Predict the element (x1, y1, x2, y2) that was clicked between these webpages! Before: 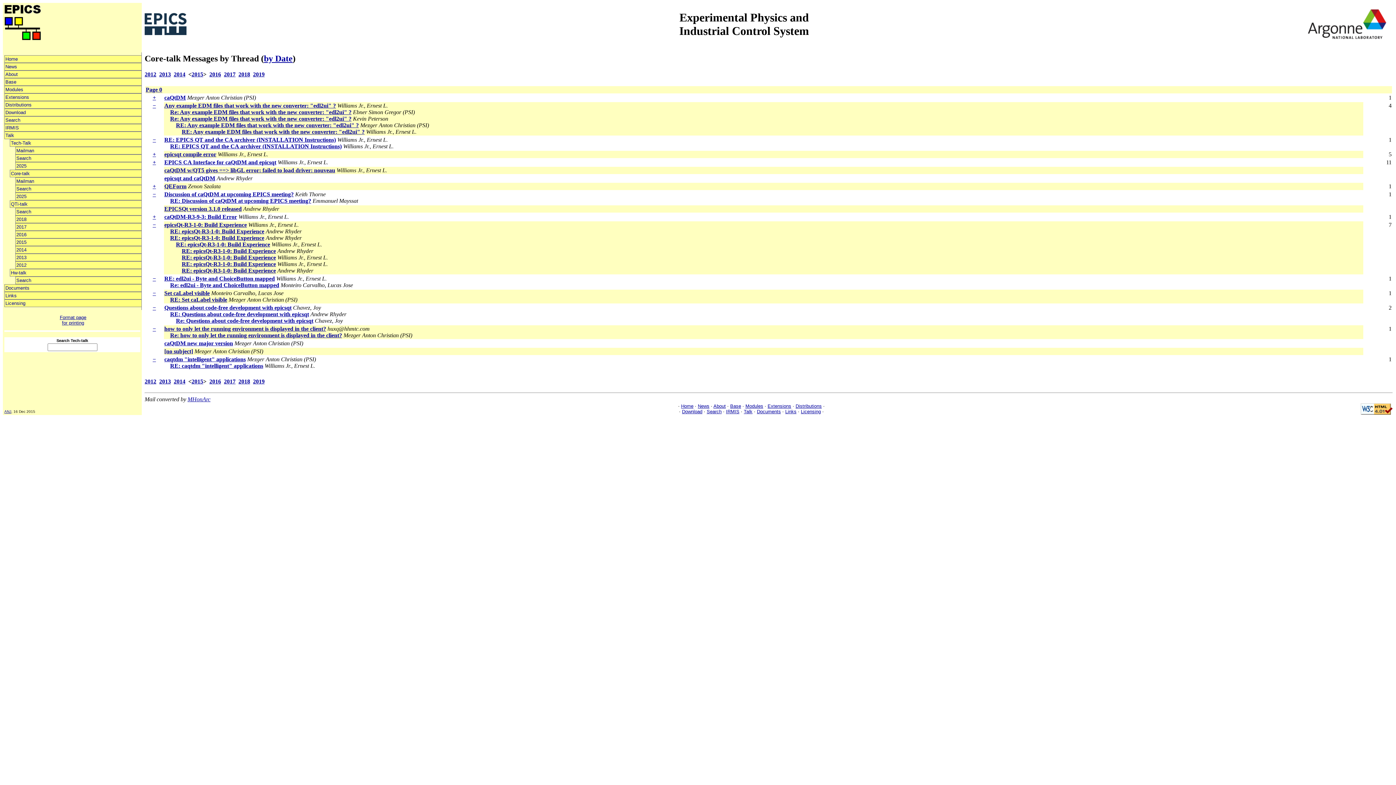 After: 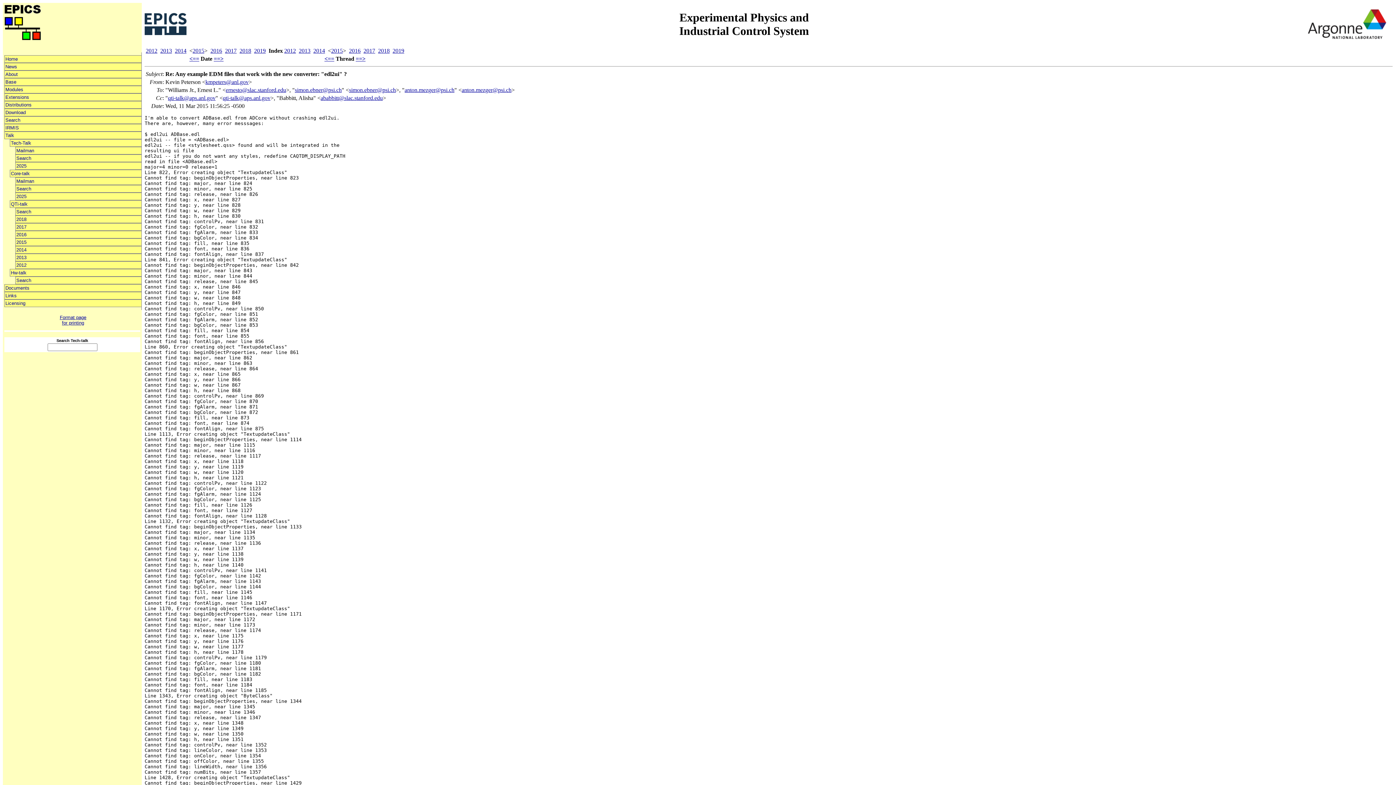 Action: label: Re: Any example EDM files that work with the new converter: "edl2ui" ? bbox: (170, 115, 351, 121)